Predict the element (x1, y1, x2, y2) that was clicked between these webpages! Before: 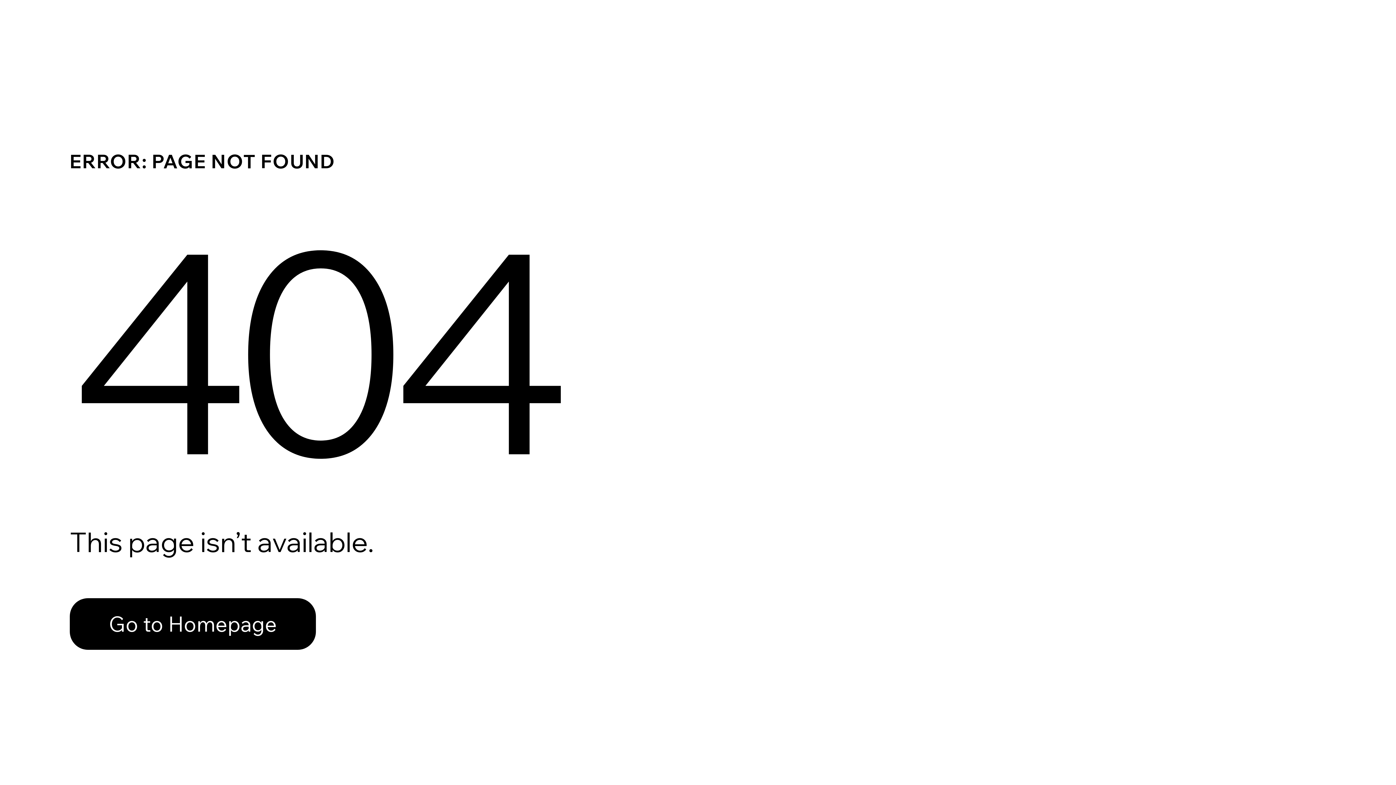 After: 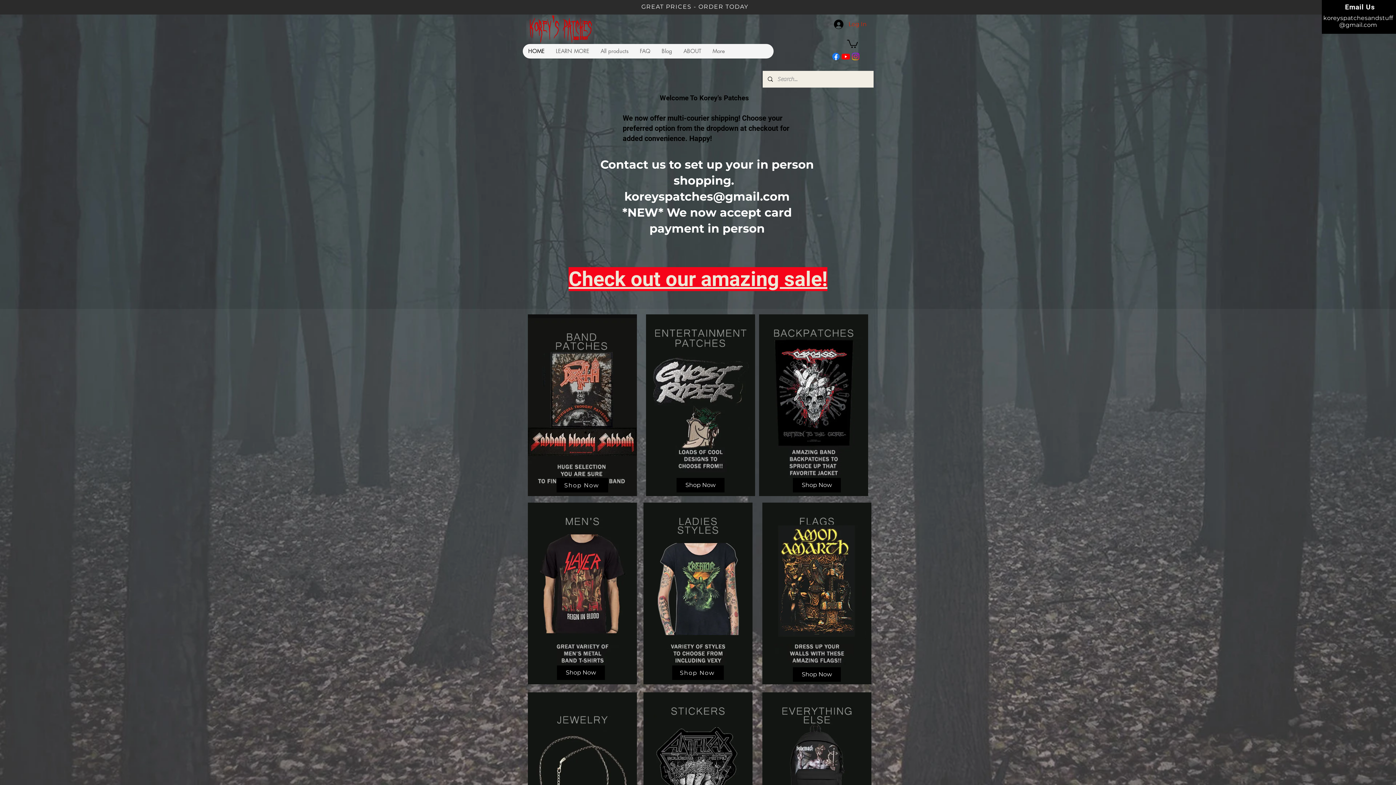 Action: label: Go to Homepage bbox: (69, 582, 768, 659)